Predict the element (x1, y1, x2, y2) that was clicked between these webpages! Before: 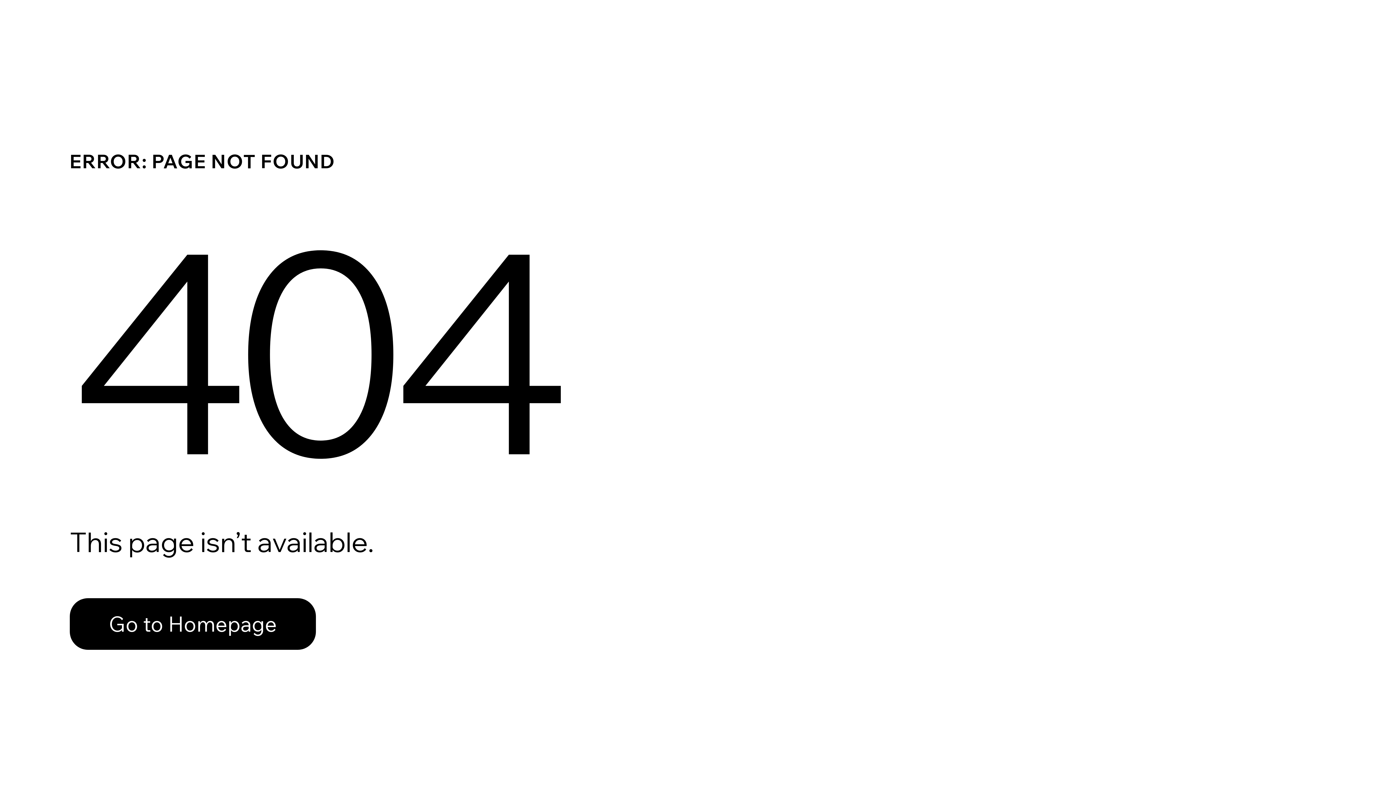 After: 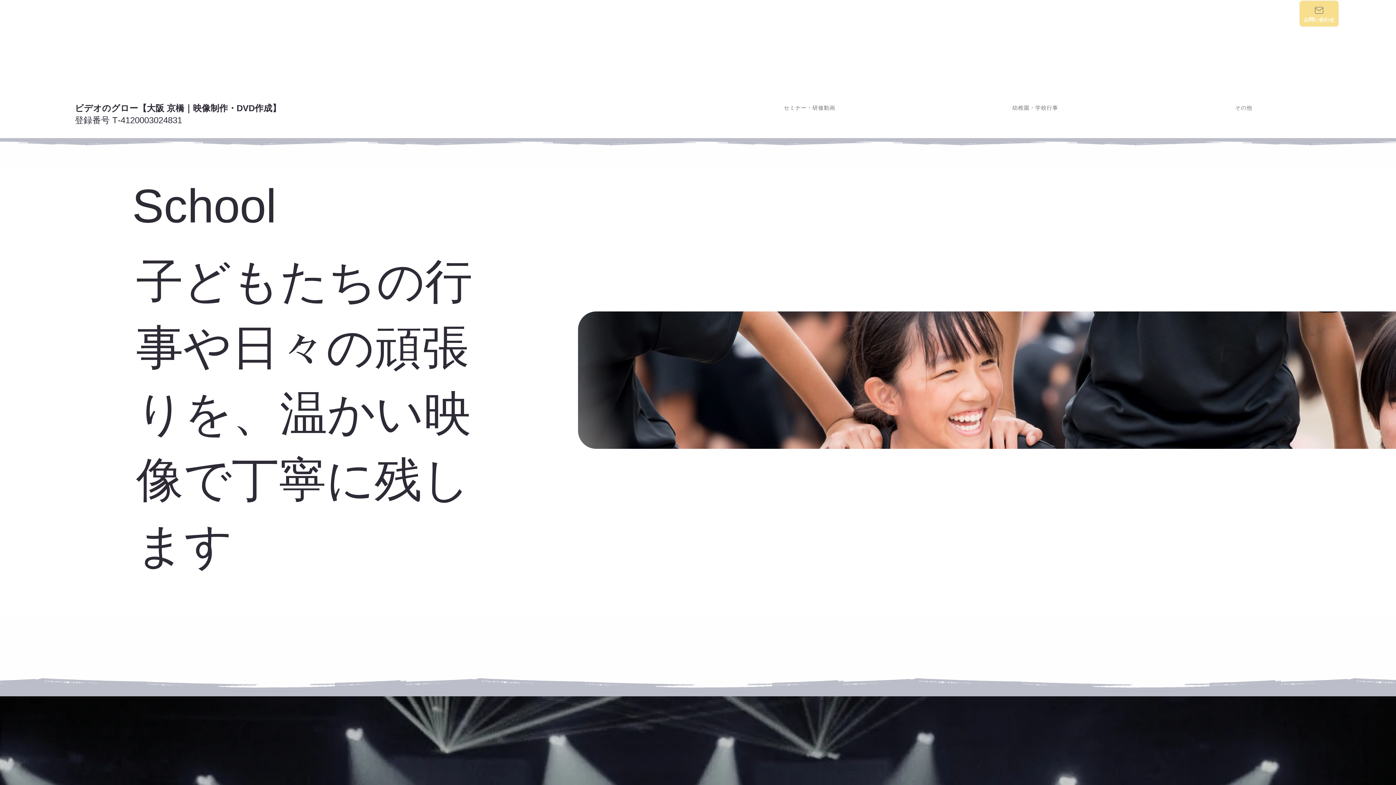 Action: label: Go to Homepage bbox: (69, 598, 316, 650)